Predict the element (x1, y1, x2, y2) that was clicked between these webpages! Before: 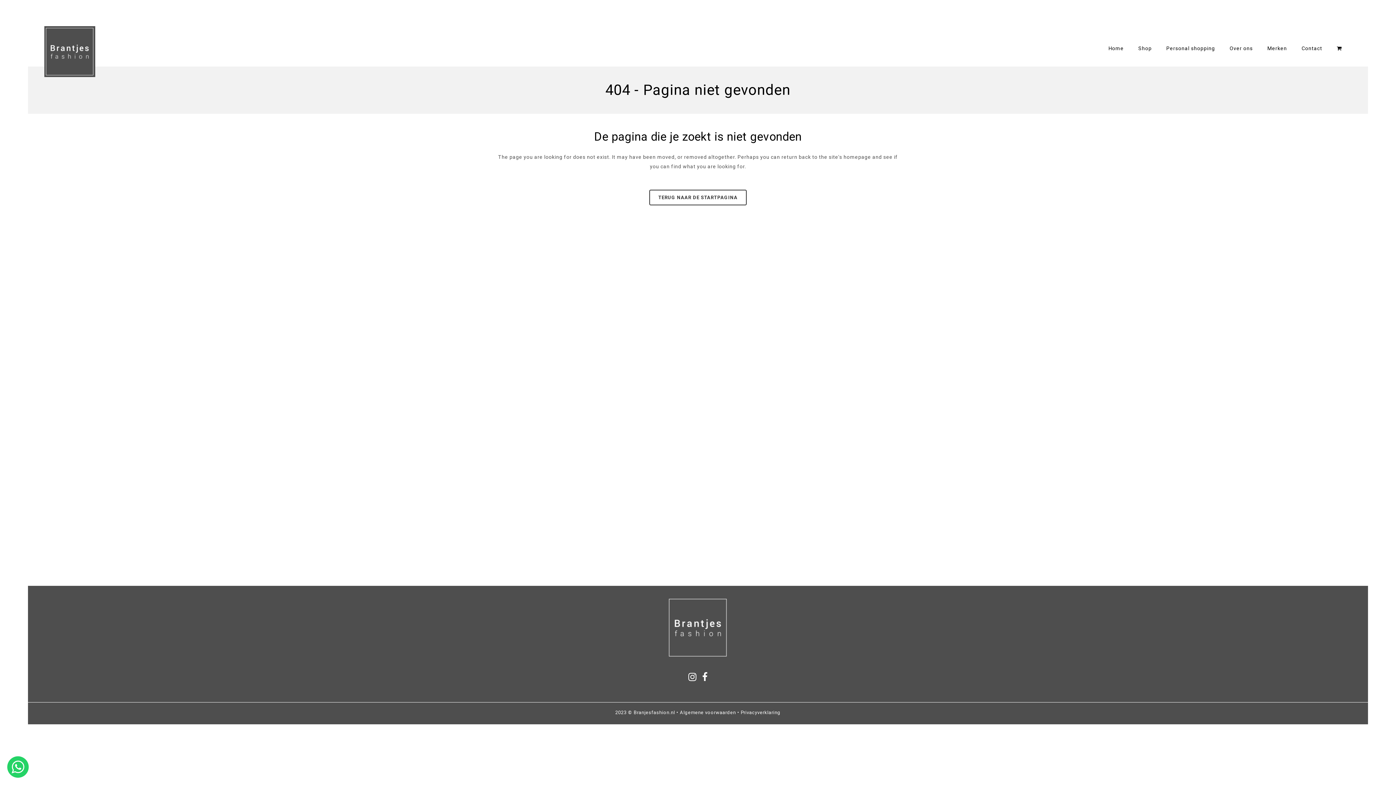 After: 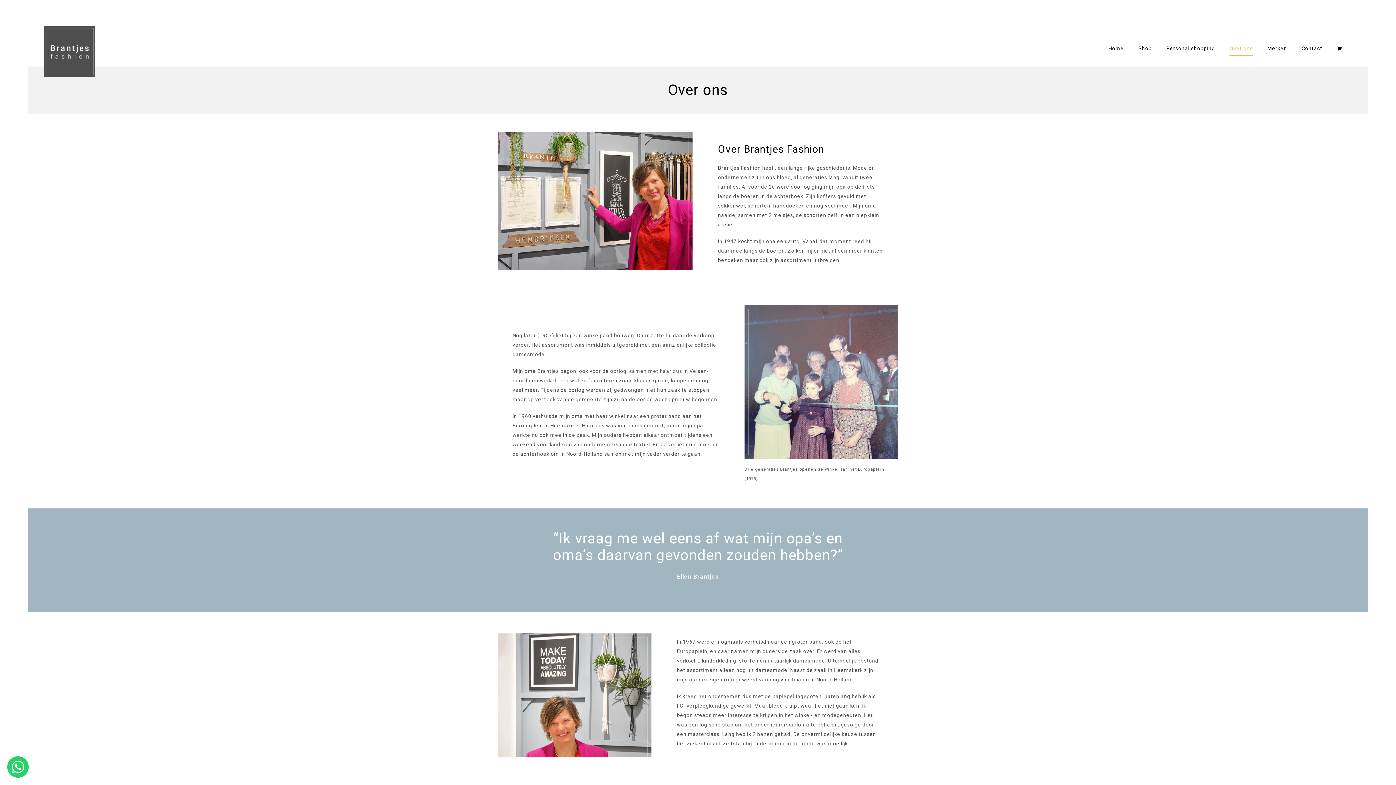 Action: bbox: (1222, 30, 1260, 66) label: Over ons